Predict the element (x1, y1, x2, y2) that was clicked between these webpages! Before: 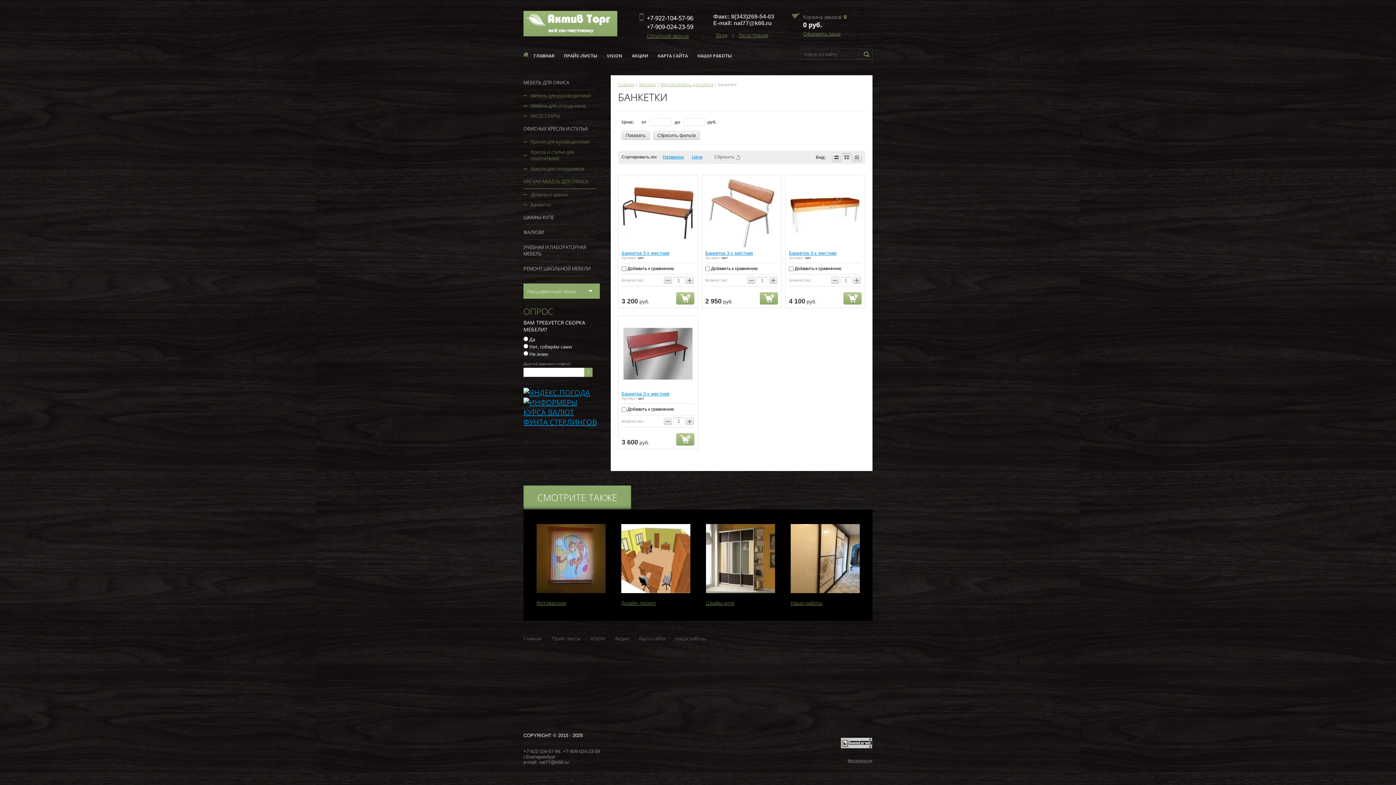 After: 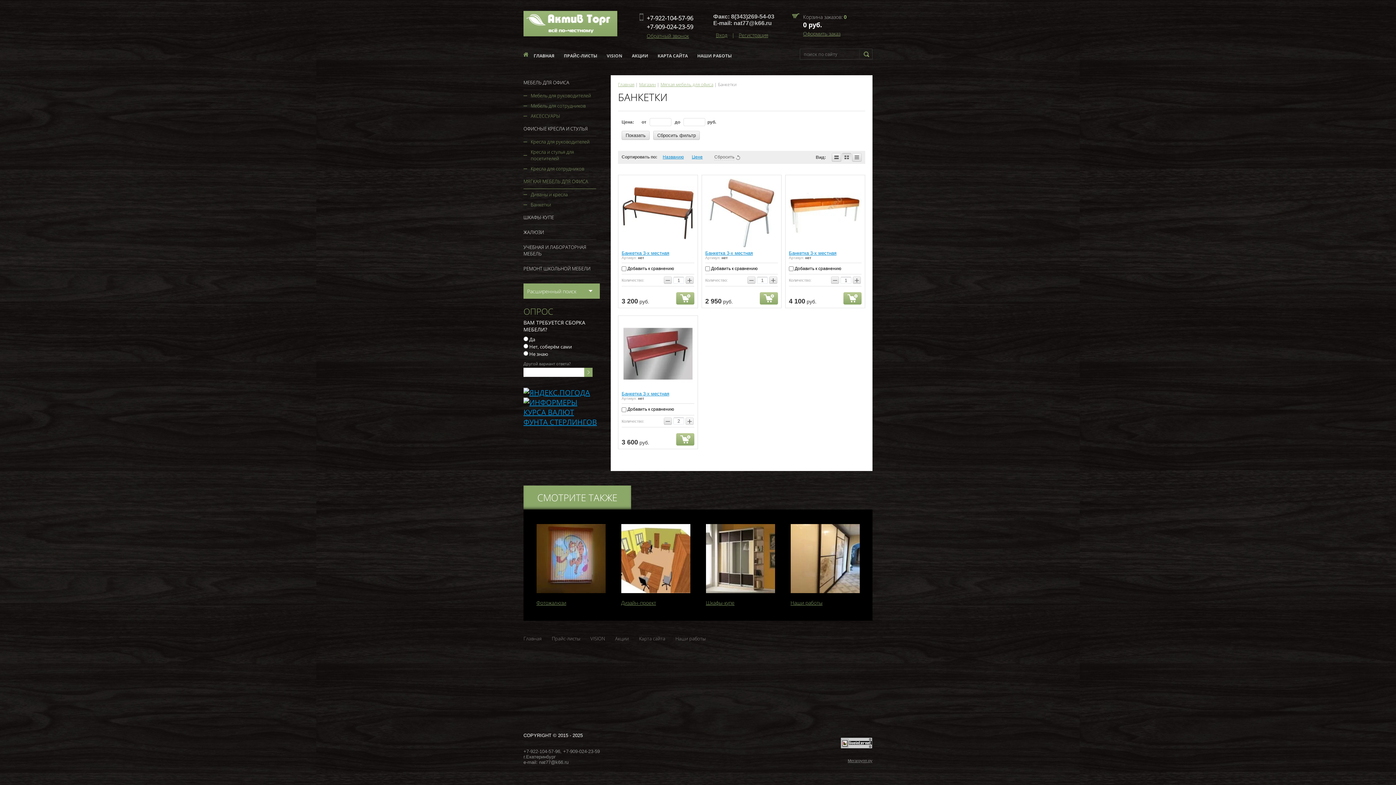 Action: label: + bbox: (685, 417, 693, 424)